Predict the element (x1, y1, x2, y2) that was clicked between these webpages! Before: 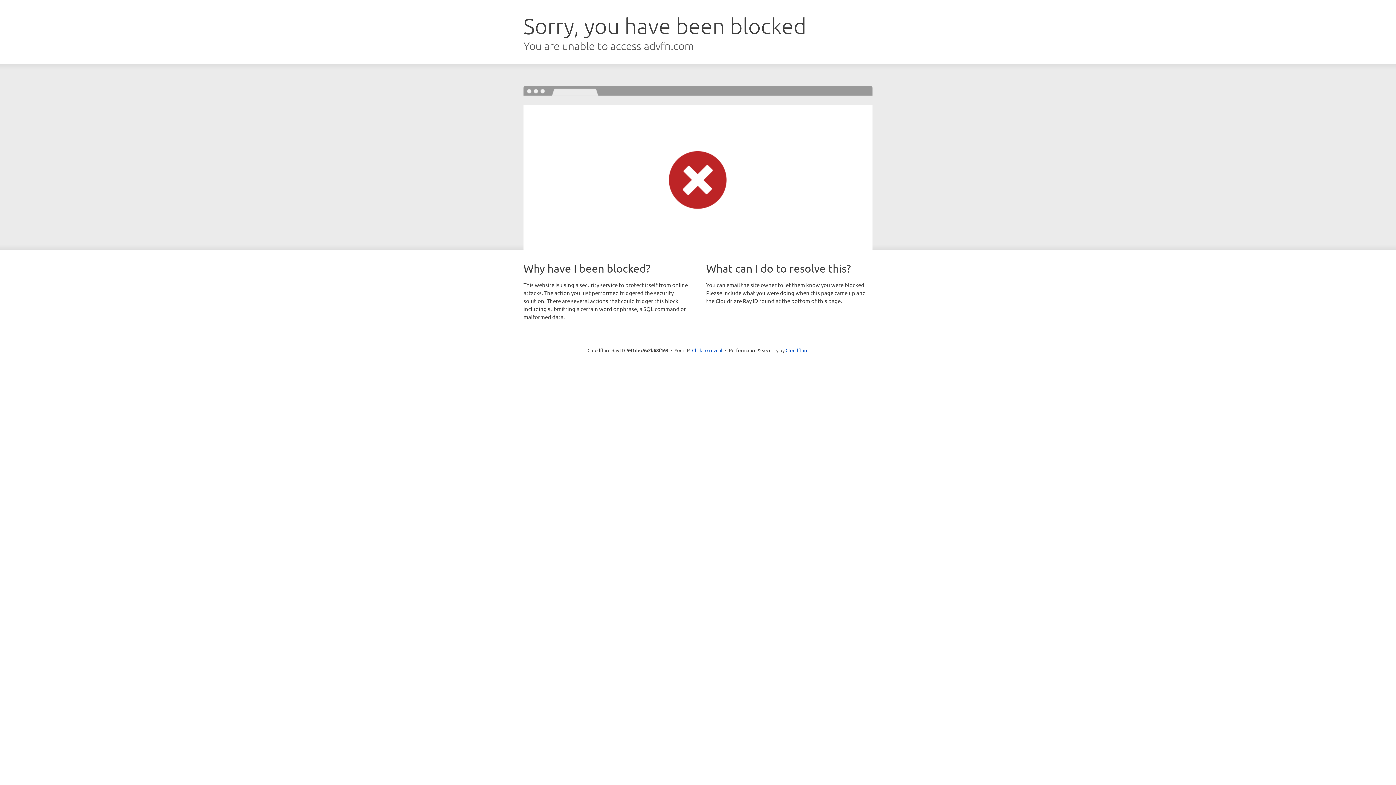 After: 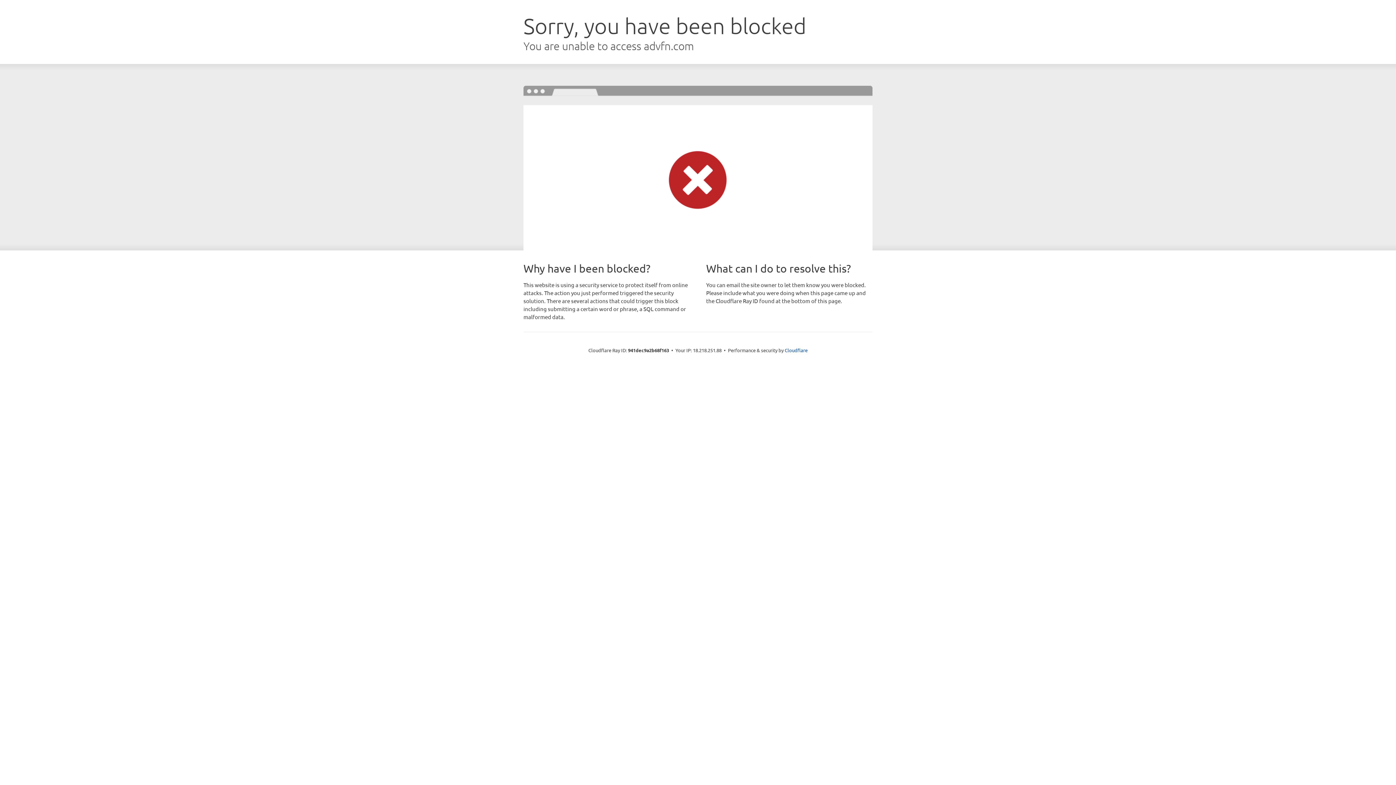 Action: bbox: (692, 346, 722, 353) label: Click to reveal